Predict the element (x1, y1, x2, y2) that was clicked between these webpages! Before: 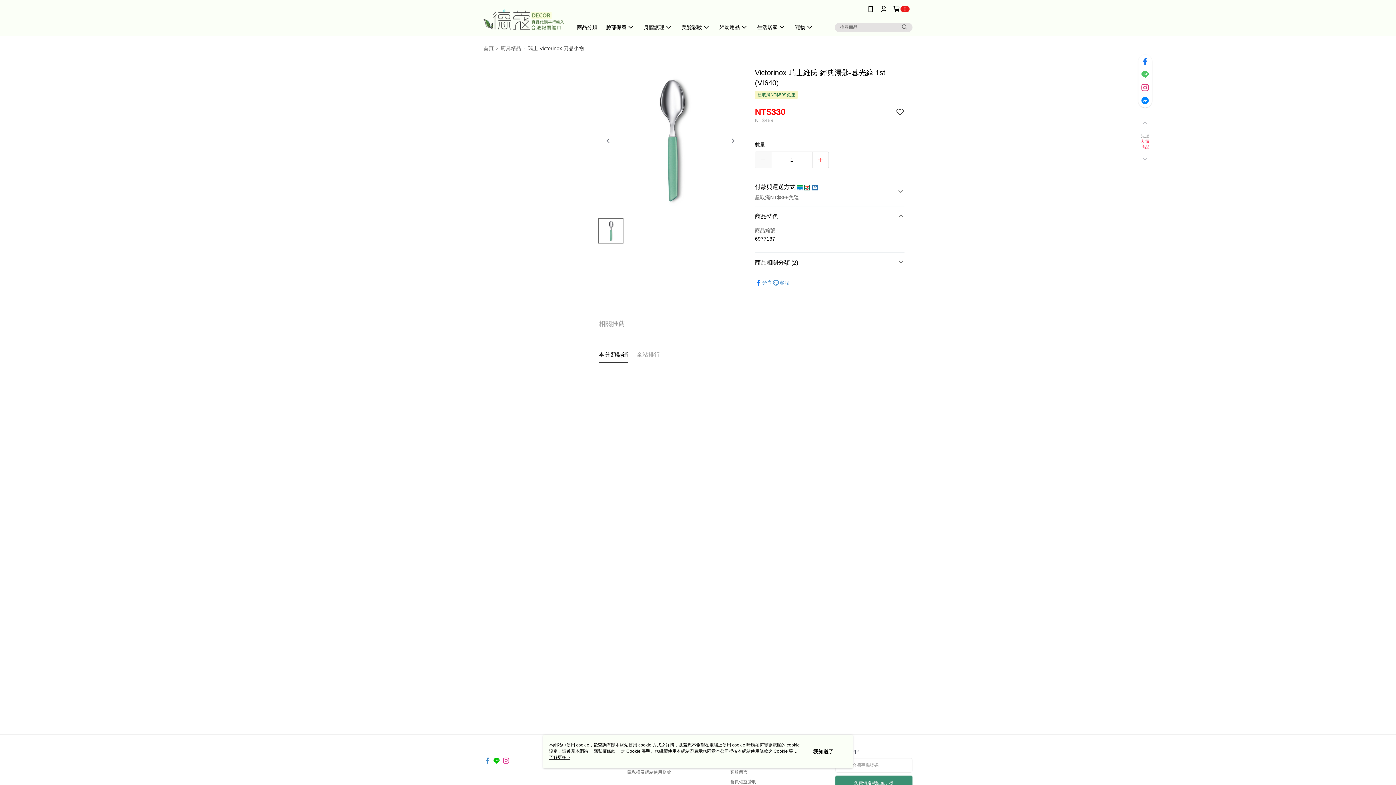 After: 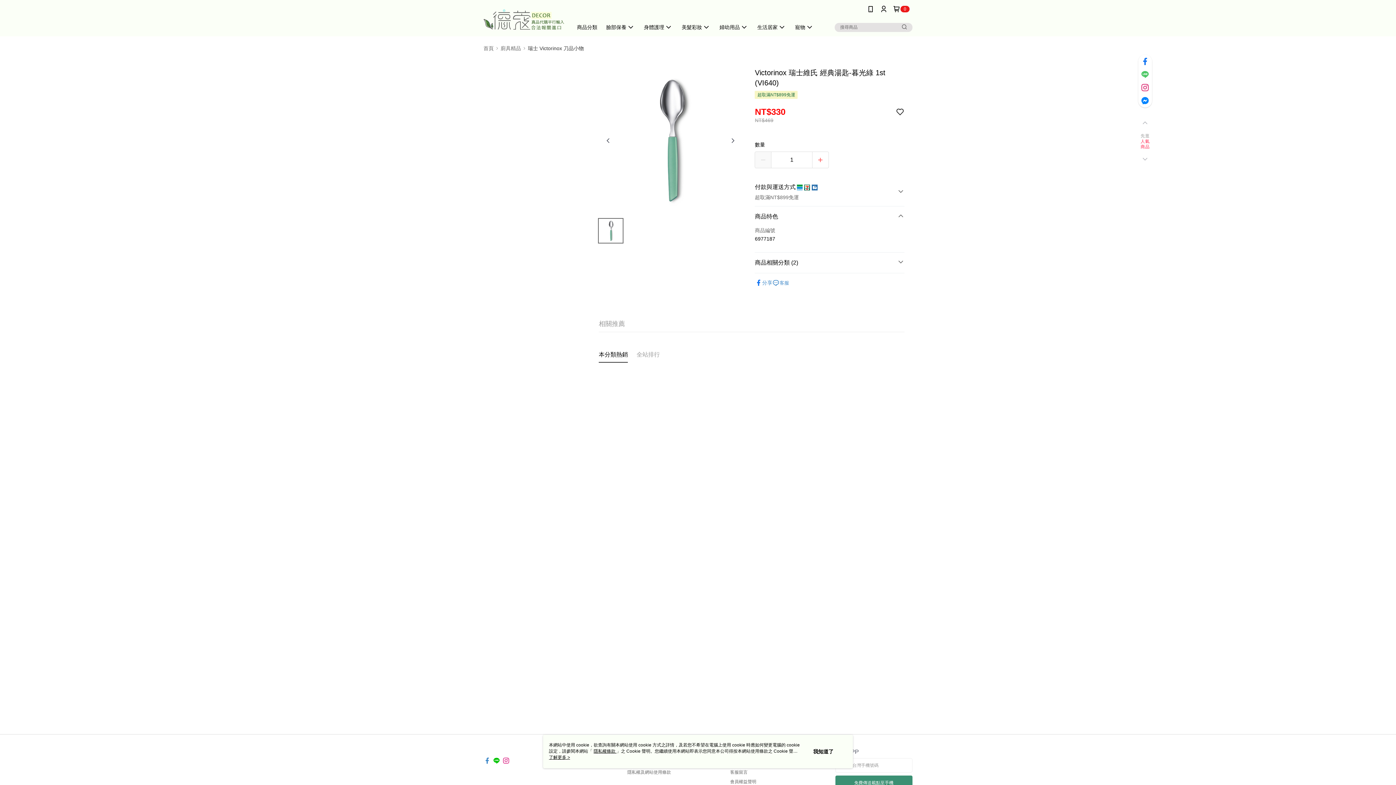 Action: bbox: (601, 130, 614, 148)